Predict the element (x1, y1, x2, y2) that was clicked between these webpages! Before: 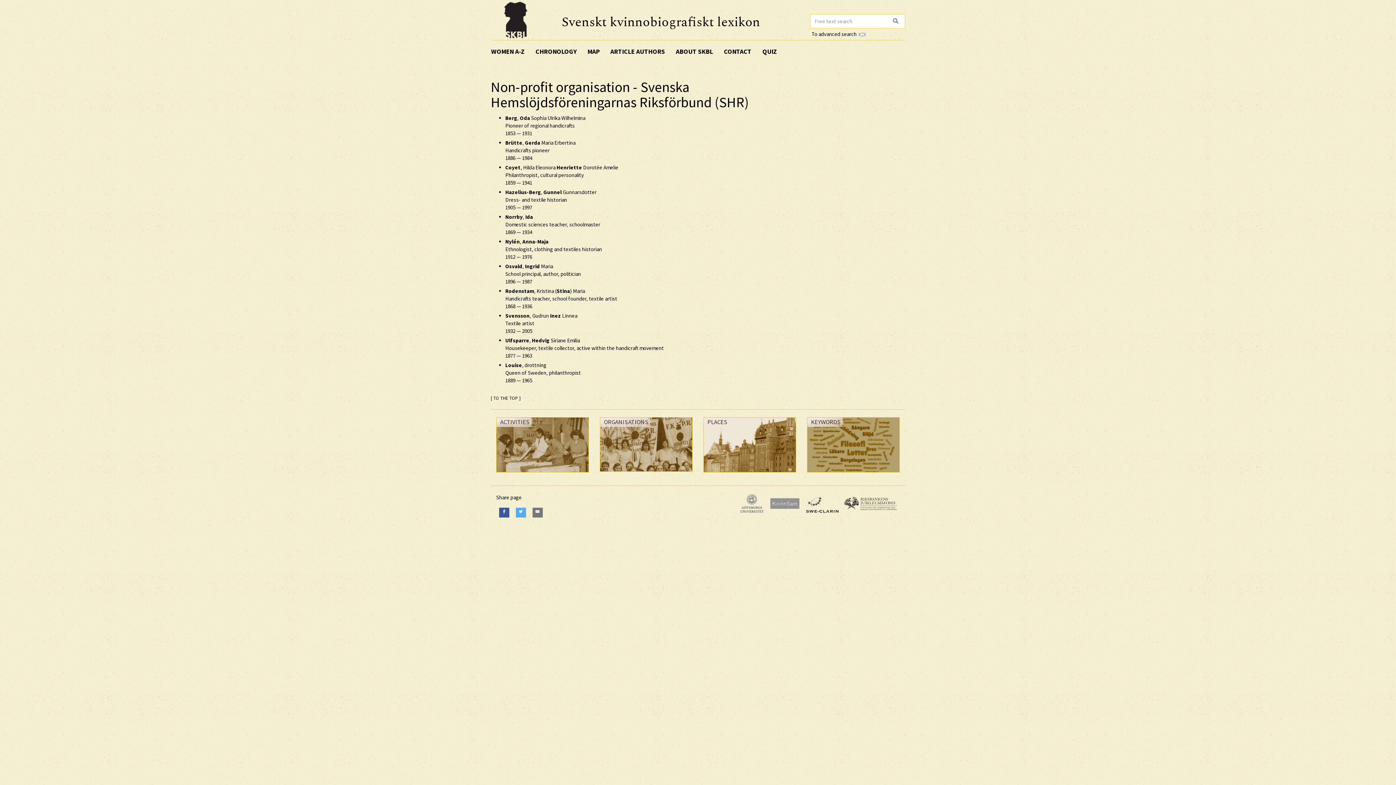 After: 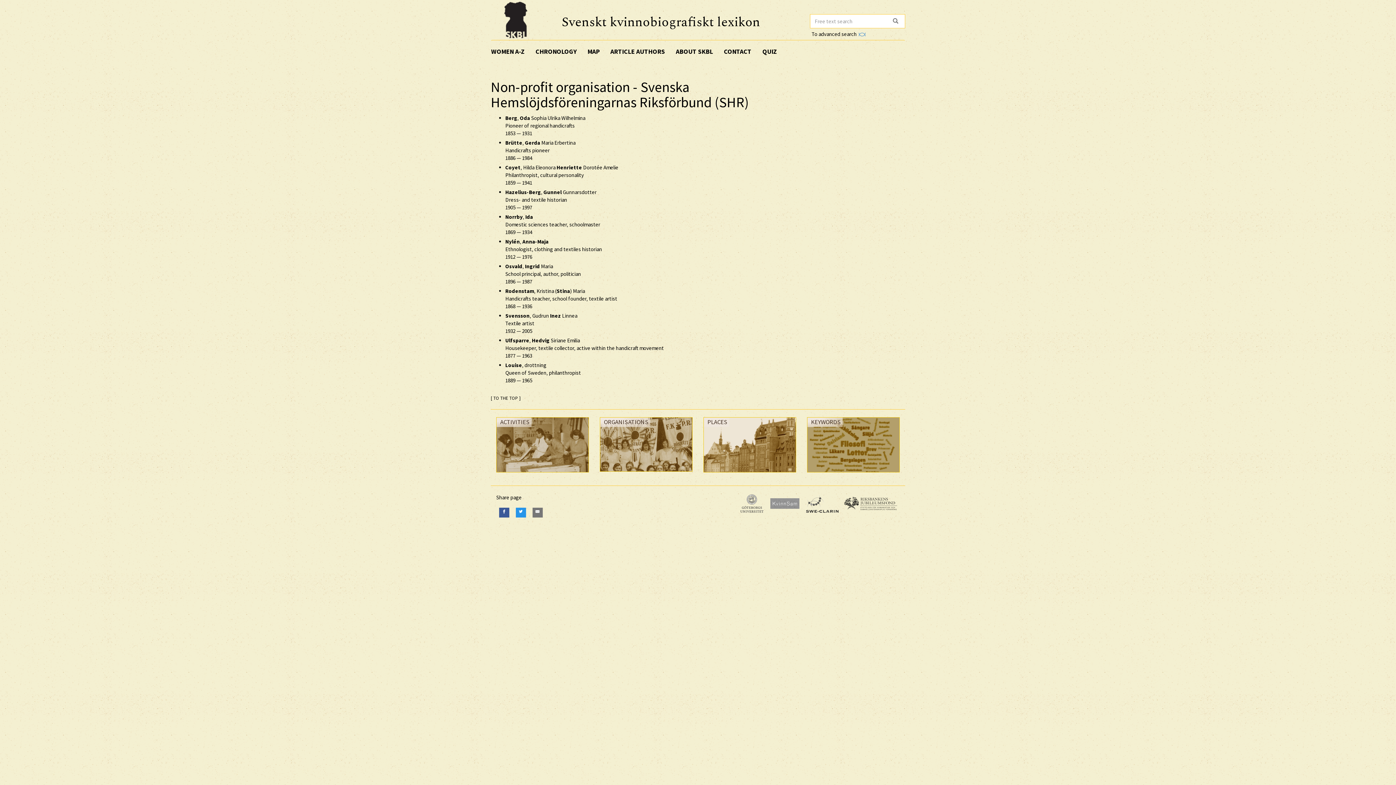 Action: bbox: (515, 507, 526, 517) label: Twitter